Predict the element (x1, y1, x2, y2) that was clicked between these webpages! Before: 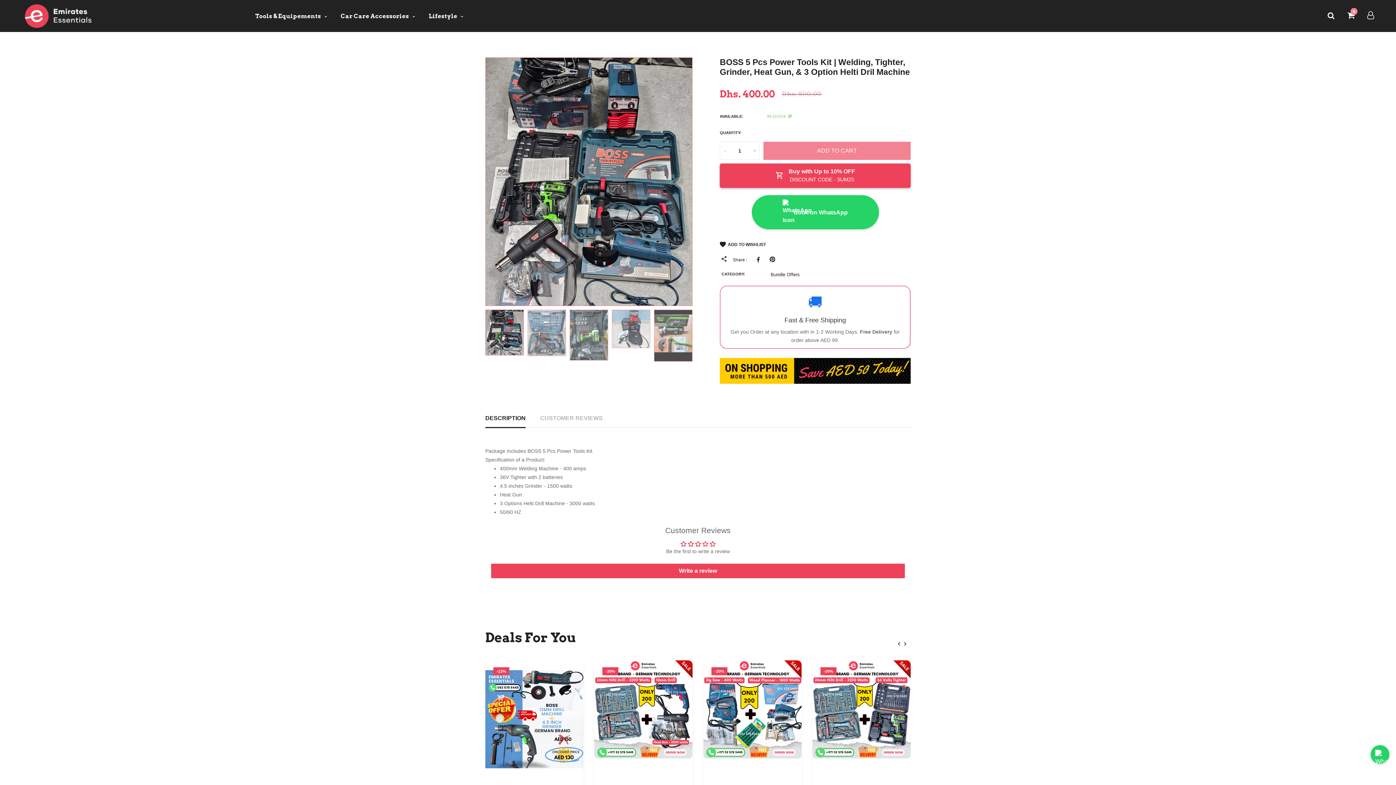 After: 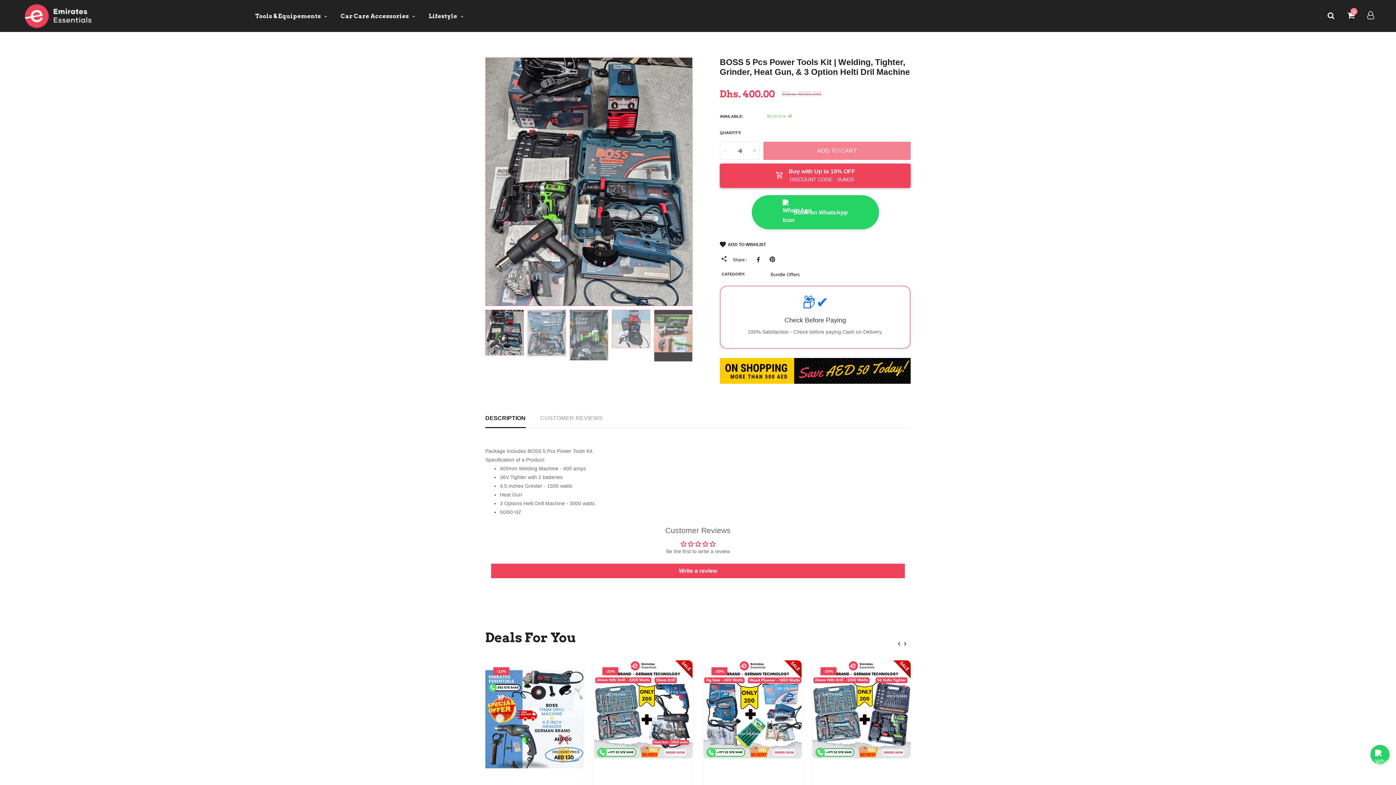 Action: label: + bbox: (750, 142, 759, 159)